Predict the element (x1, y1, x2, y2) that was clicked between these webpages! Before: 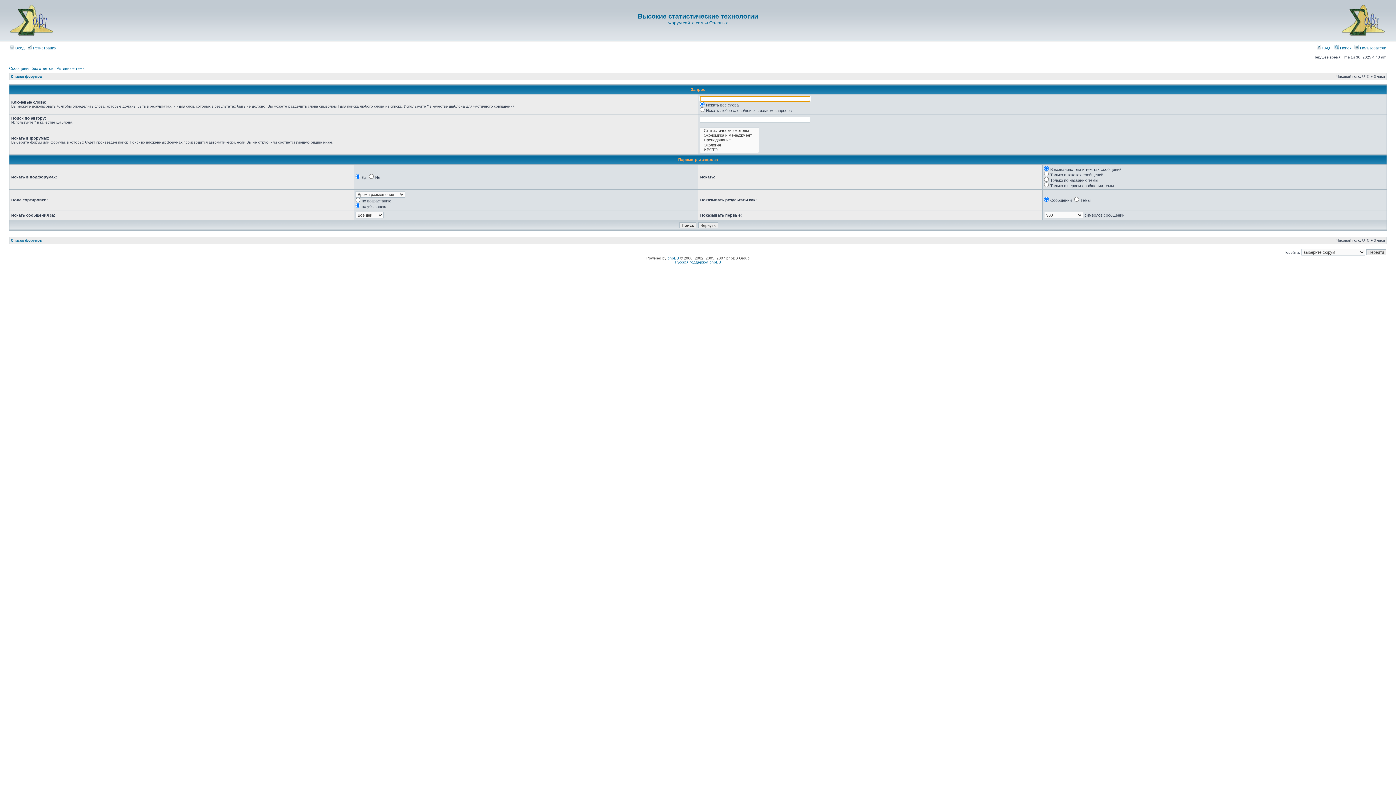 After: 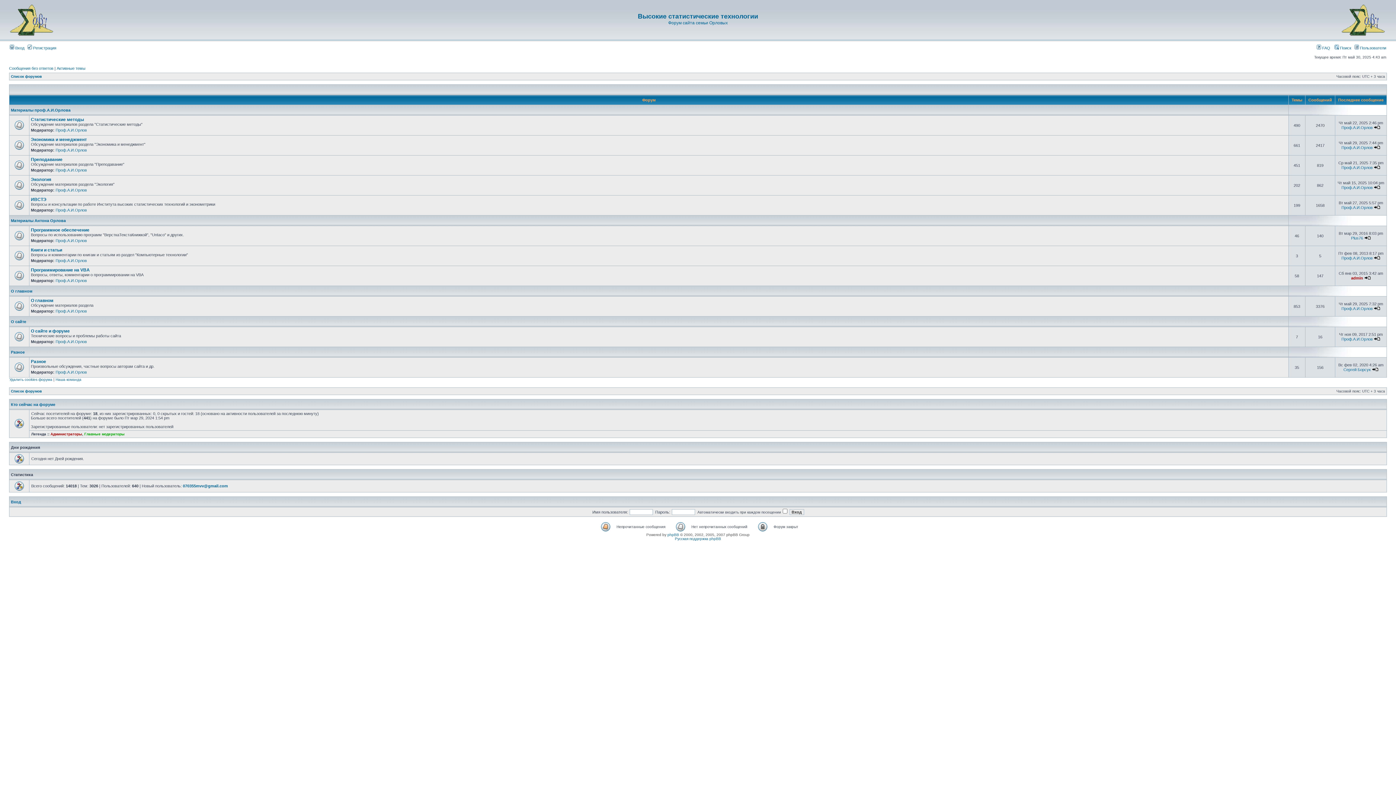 Action: bbox: (1341, 34, 1386, 38)